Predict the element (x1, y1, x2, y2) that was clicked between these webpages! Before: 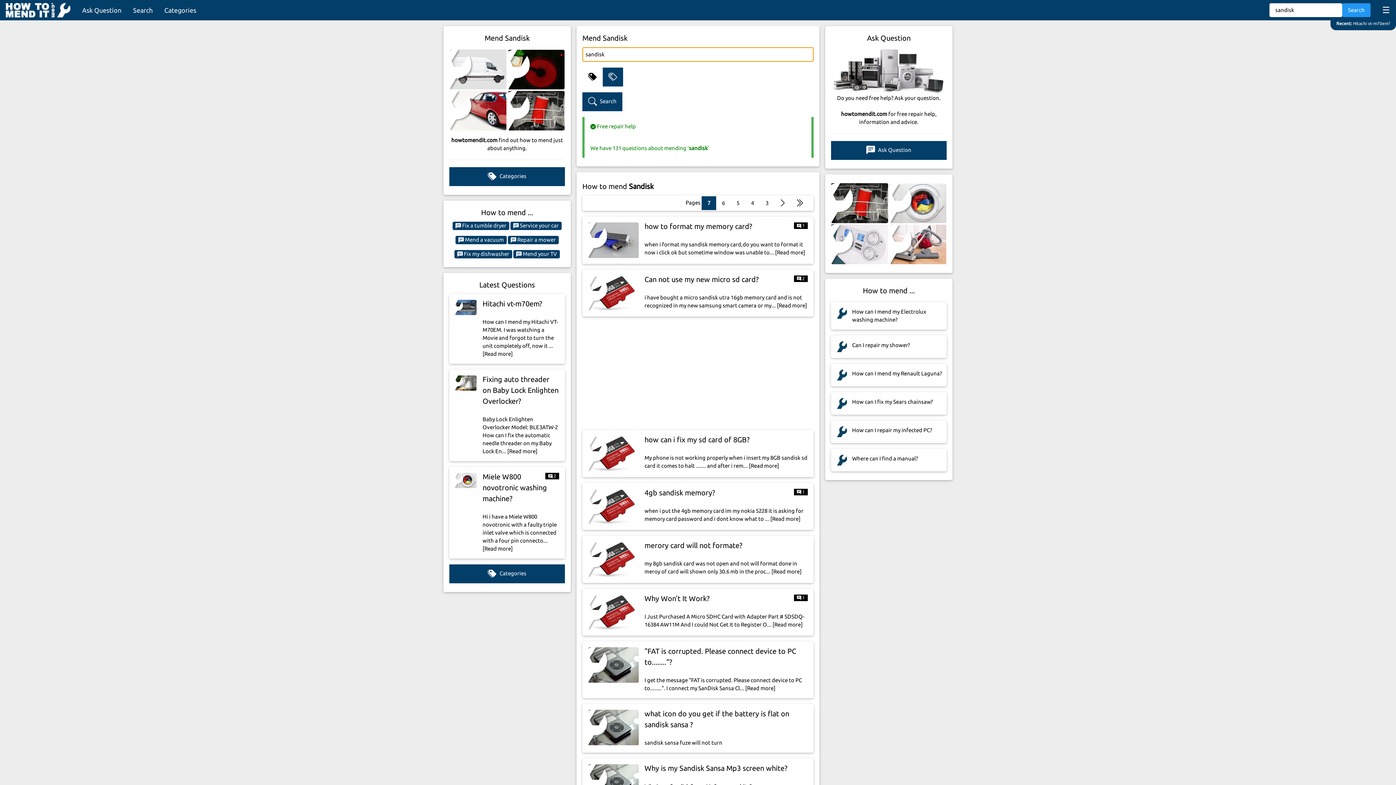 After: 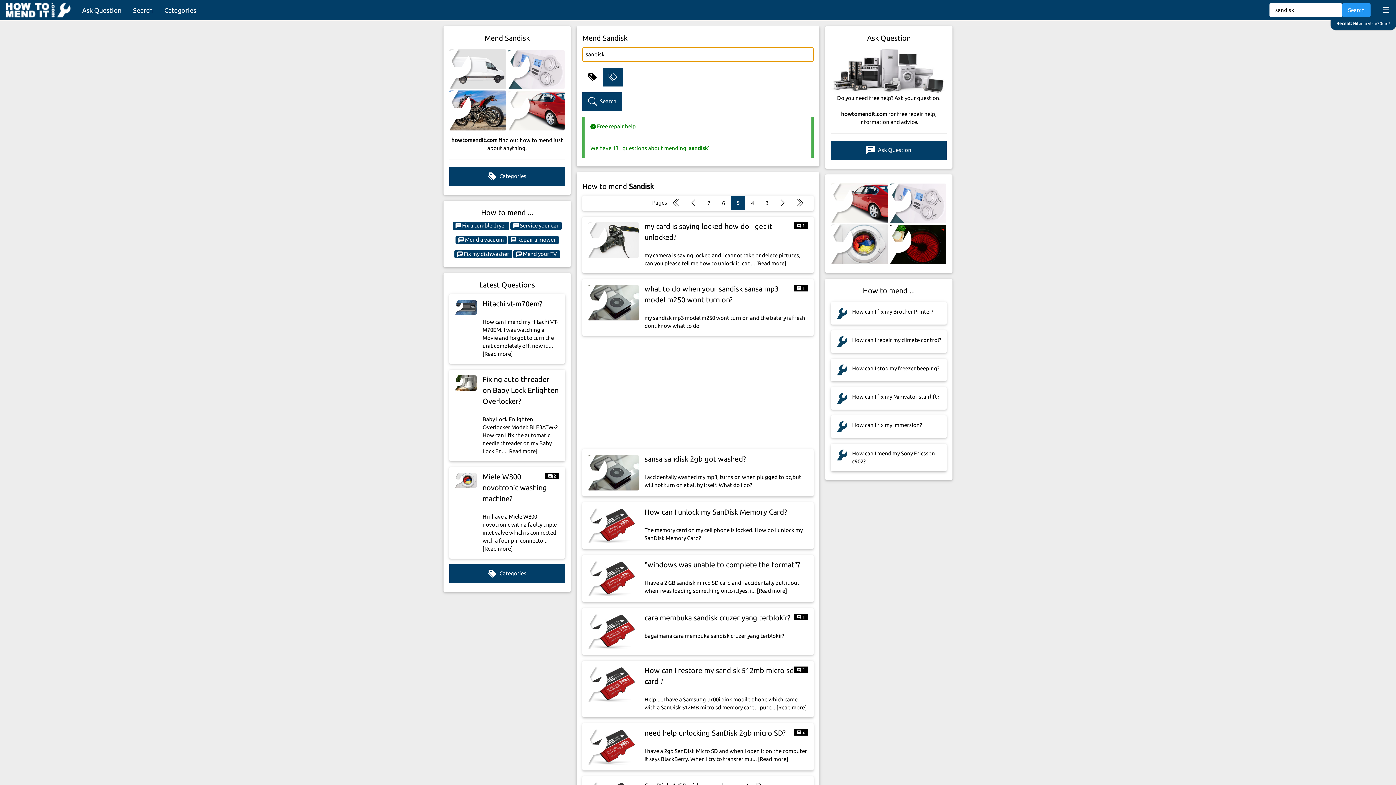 Action: bbox: (730, 196, 745, 210) label: 5